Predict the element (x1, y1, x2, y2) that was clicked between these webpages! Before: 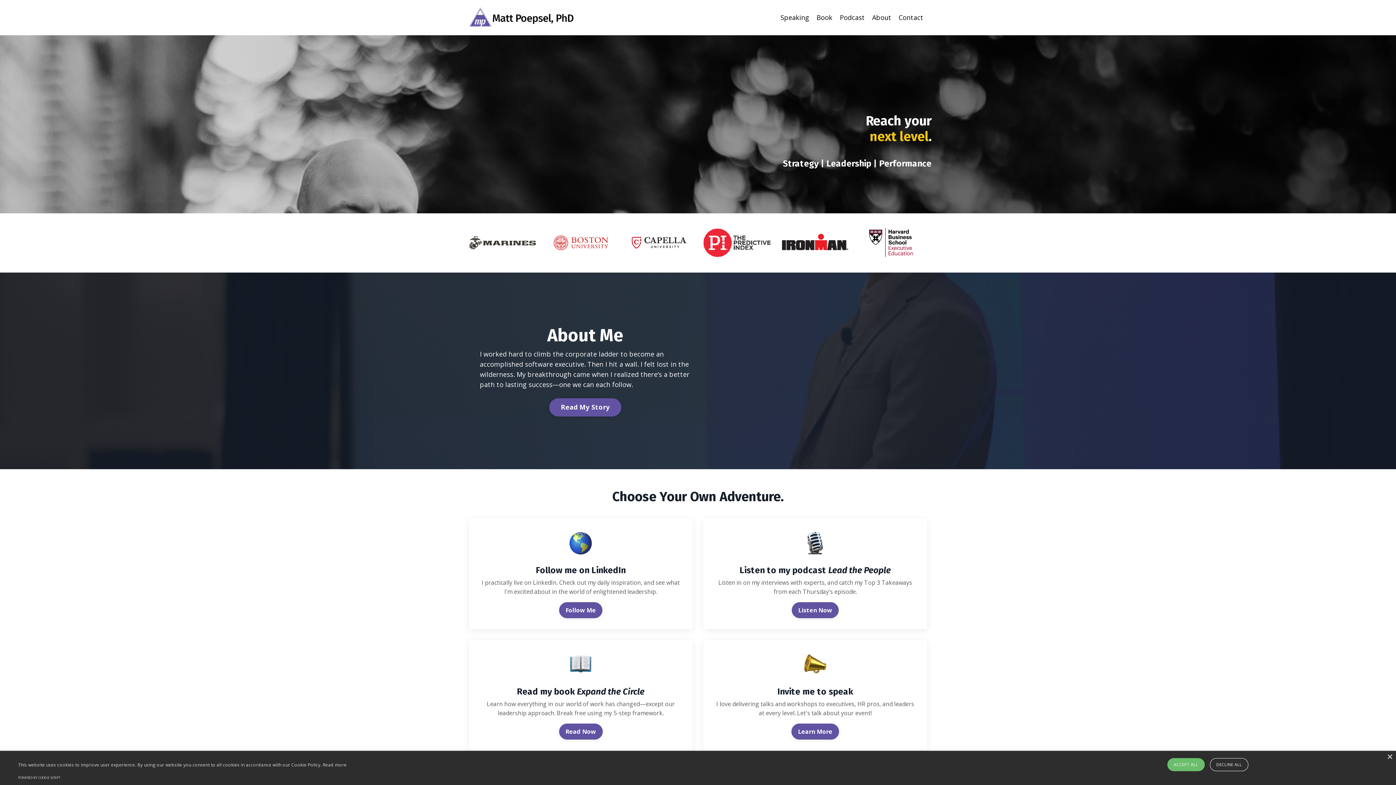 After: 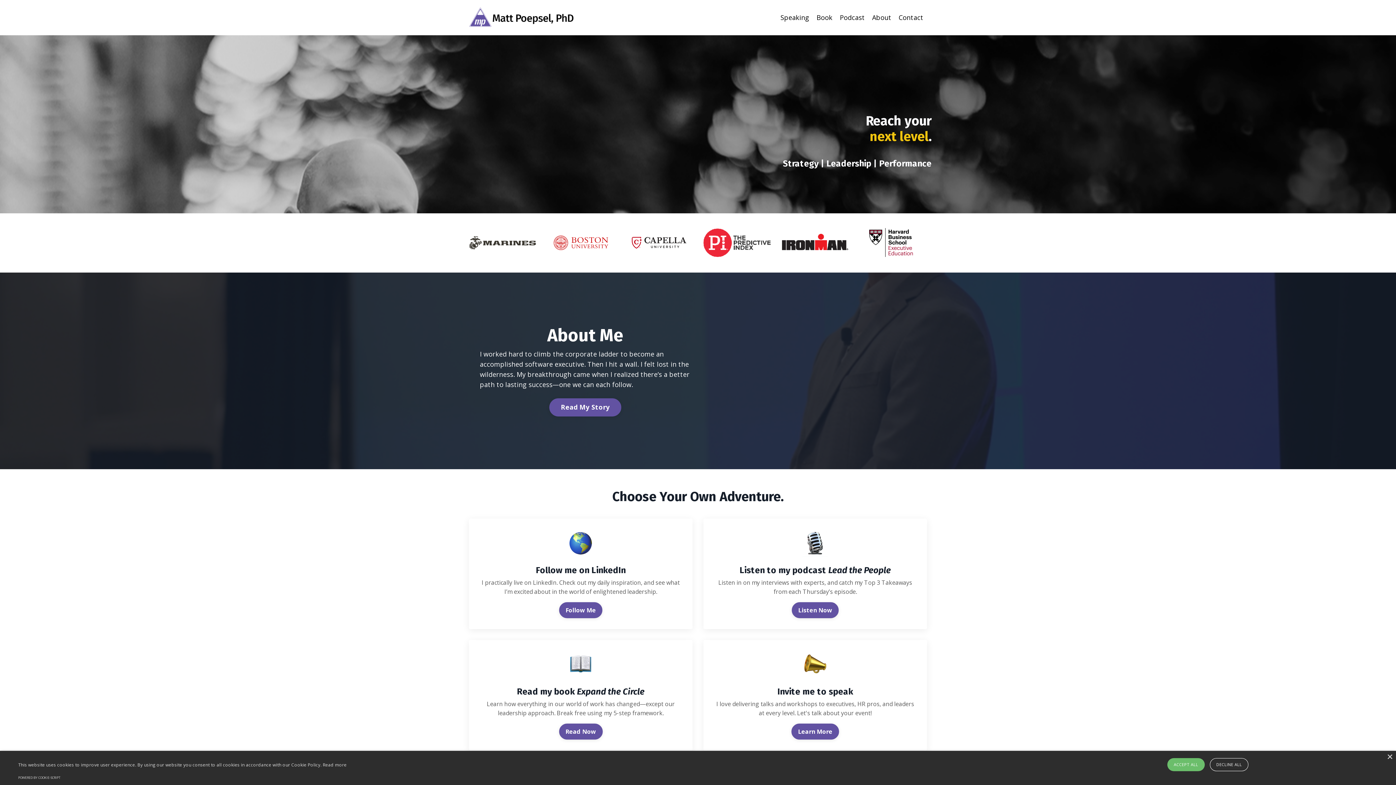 Action: bbox: (469, 7, 578, 27)